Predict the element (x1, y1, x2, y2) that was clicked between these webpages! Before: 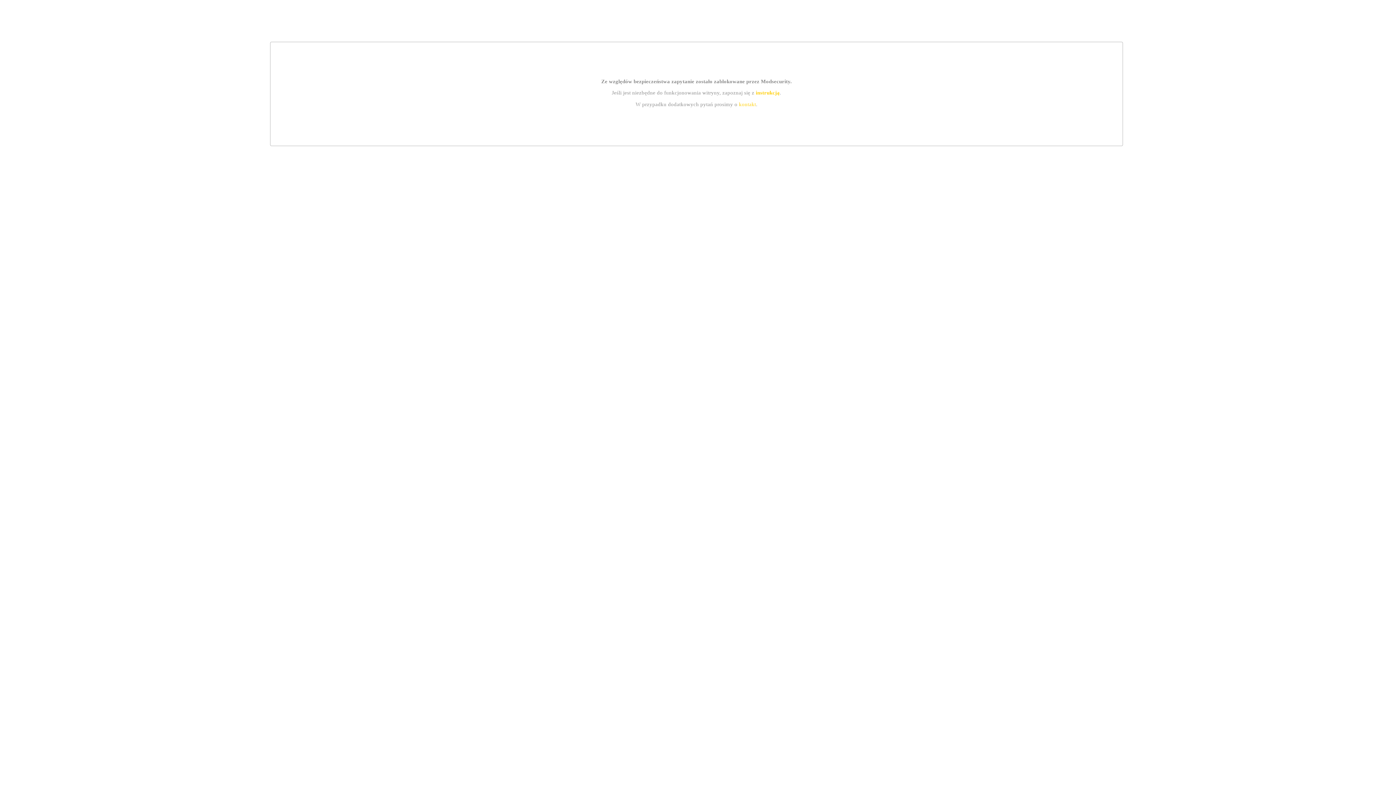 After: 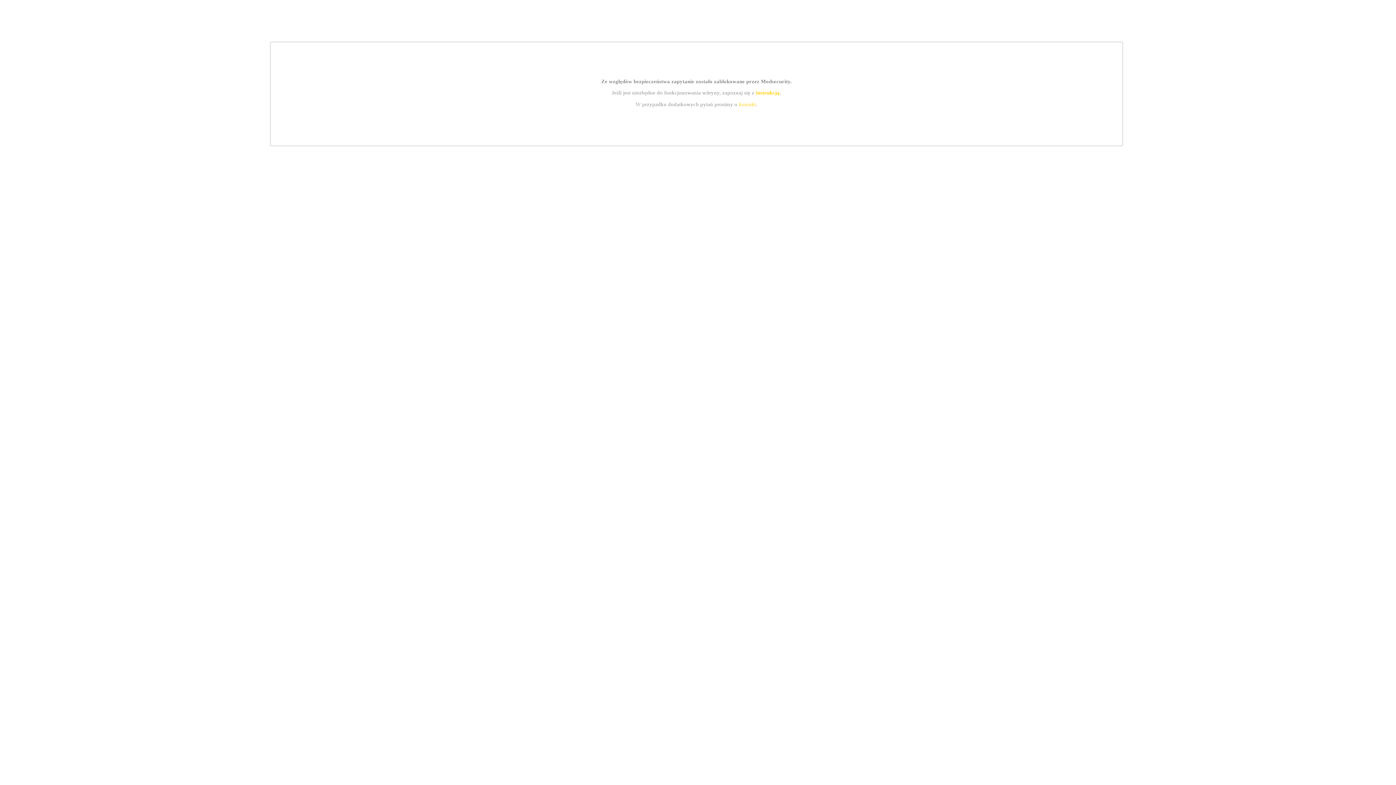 Action: label: instrukcją bbox: (755, 89, 779, 95)